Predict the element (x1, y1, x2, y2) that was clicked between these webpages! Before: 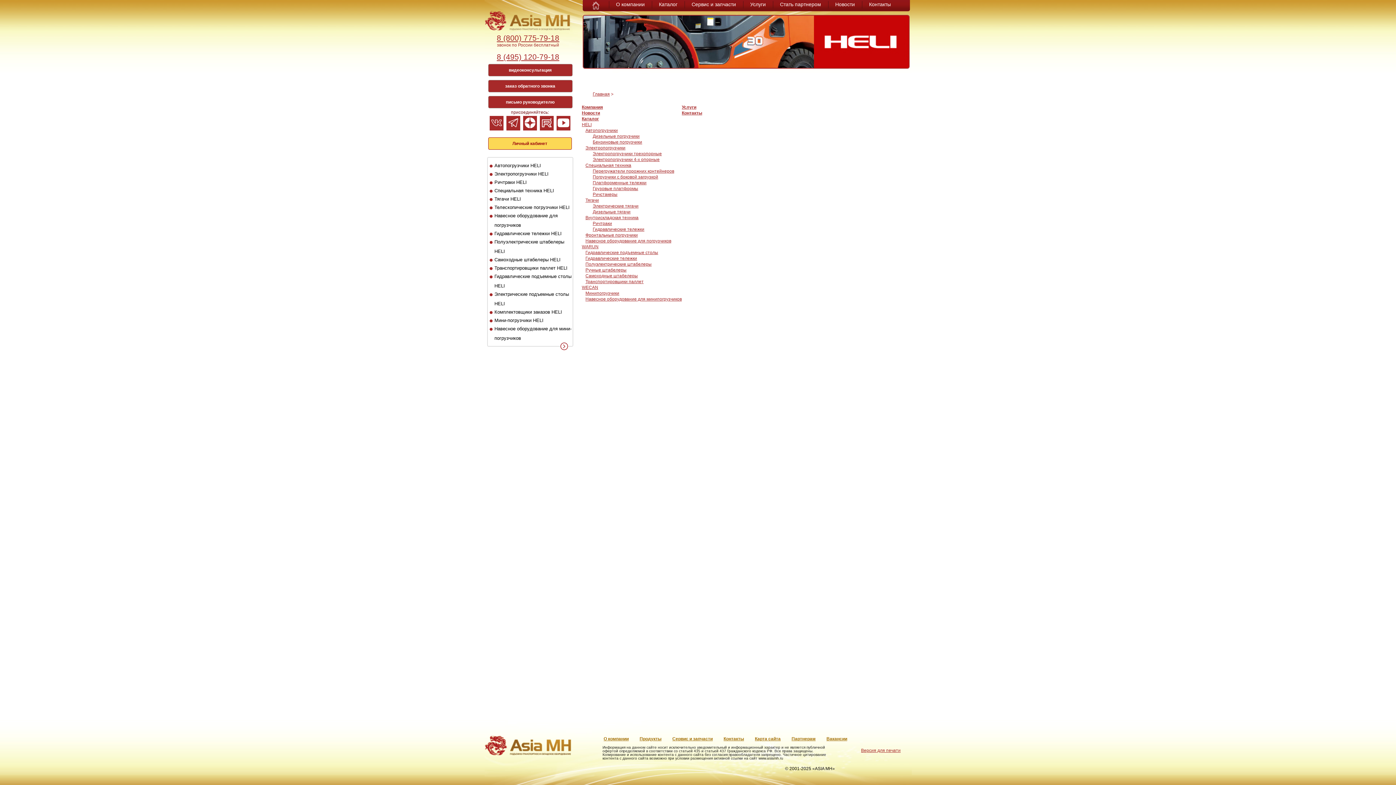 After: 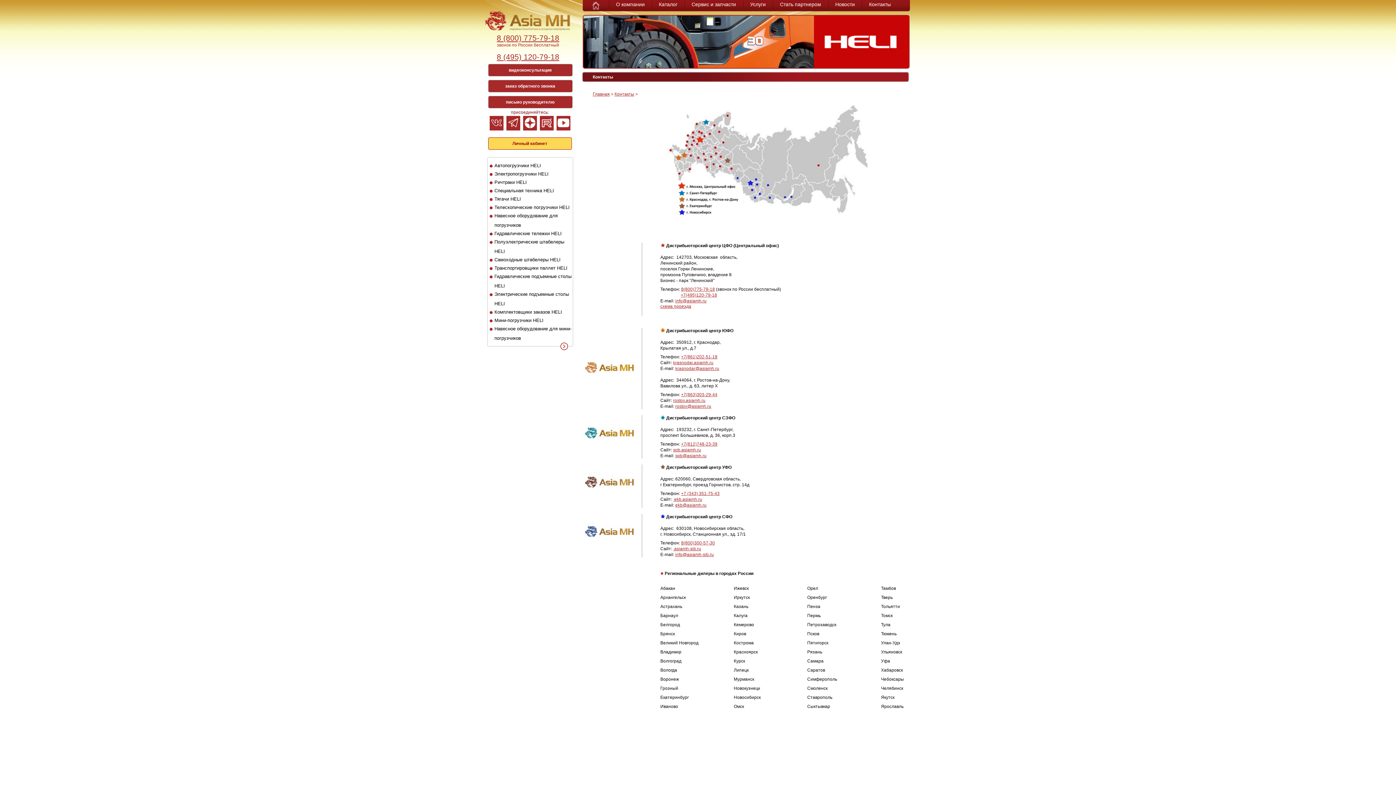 Action: label: Контакты bbox: (723, 736, 744, 741)